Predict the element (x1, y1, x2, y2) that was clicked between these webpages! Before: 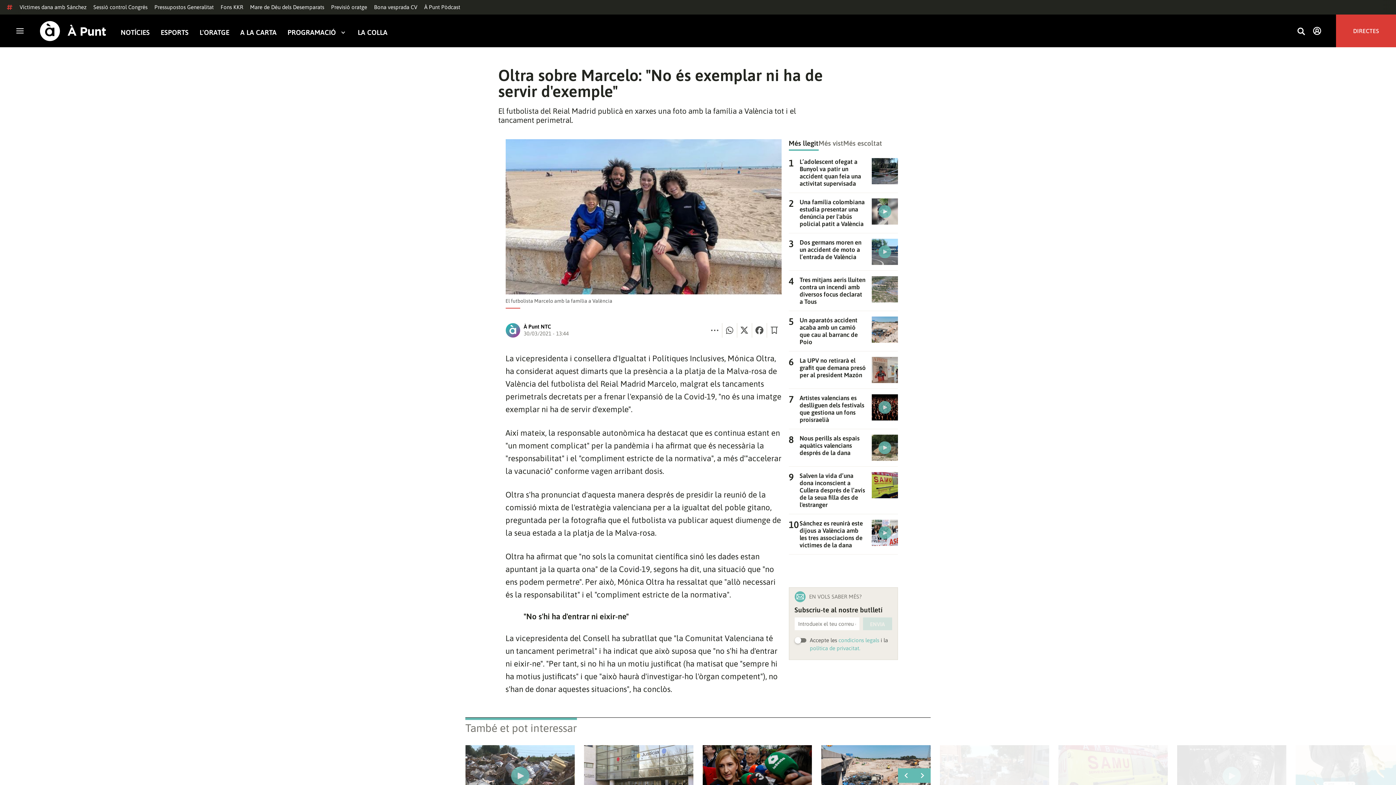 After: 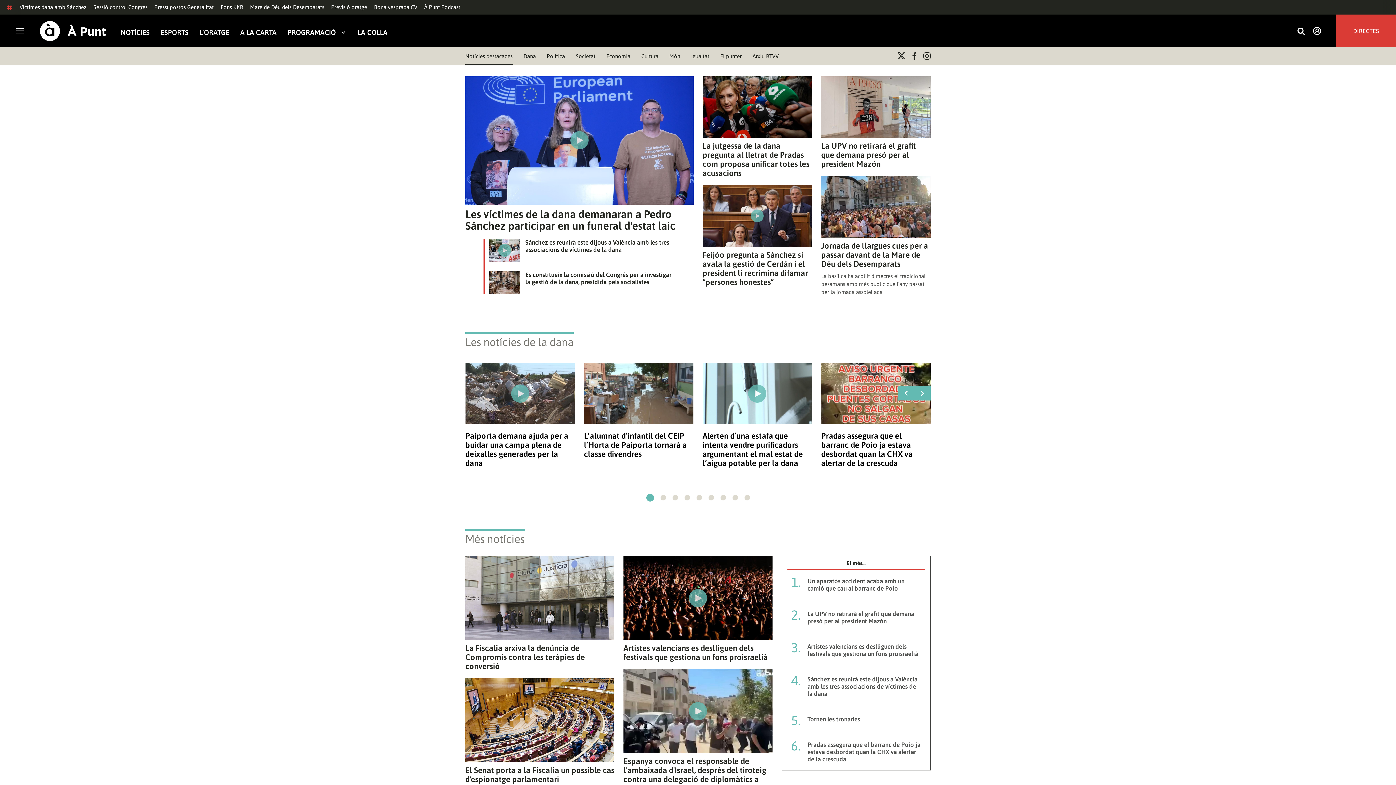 Action: bbox: (120, 28, 149, 36) label: NOTÍCIES